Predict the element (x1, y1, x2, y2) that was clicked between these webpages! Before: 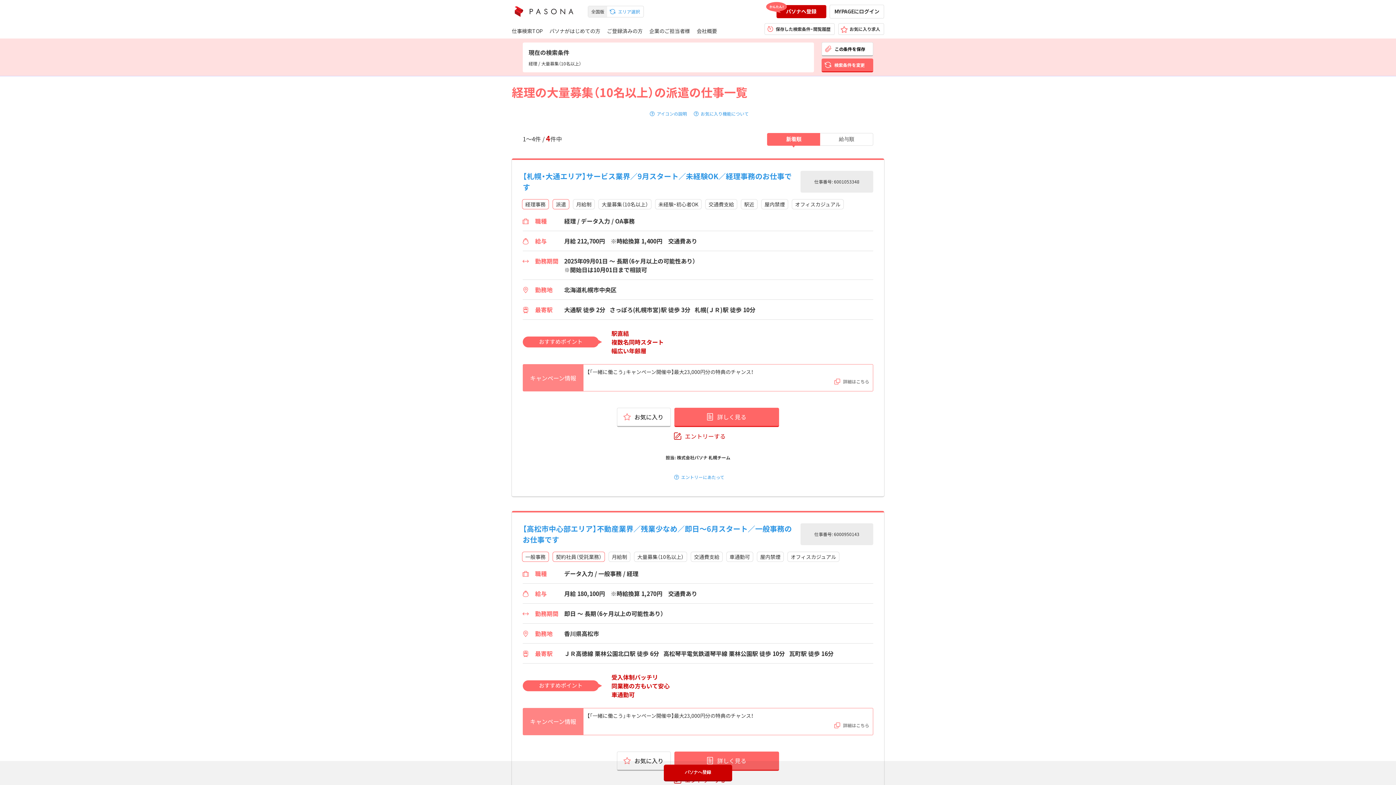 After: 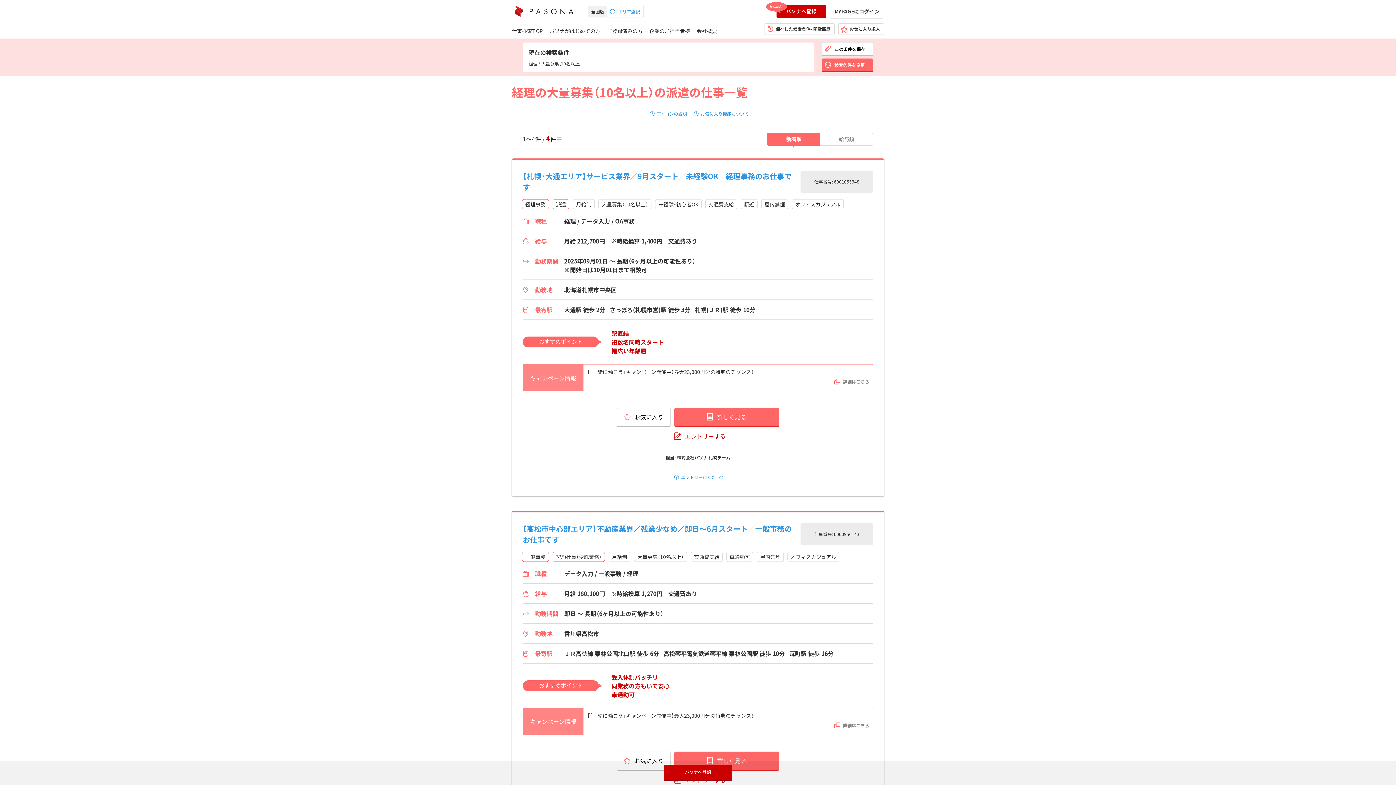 Action: label: お気に入り求人 bbox: (838, 23, 884, 35)